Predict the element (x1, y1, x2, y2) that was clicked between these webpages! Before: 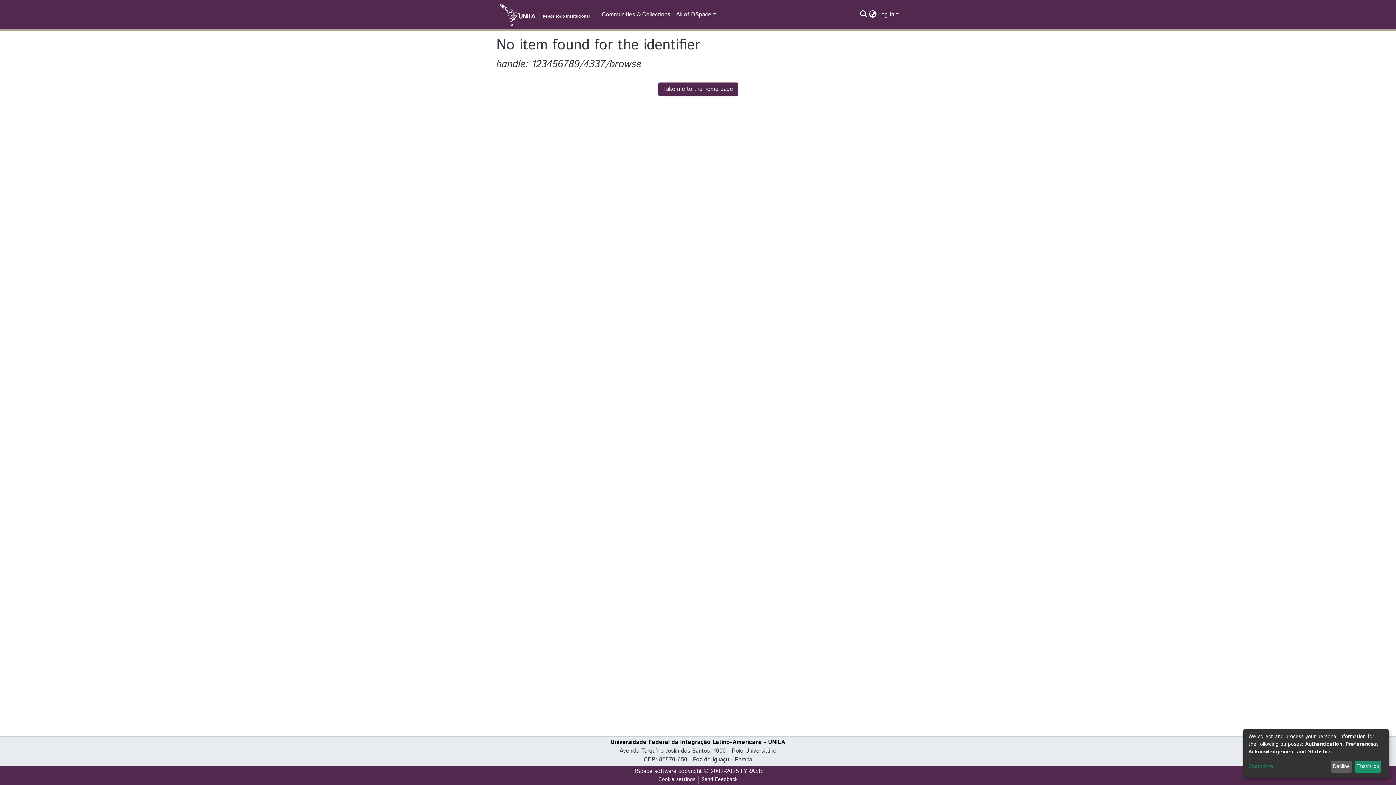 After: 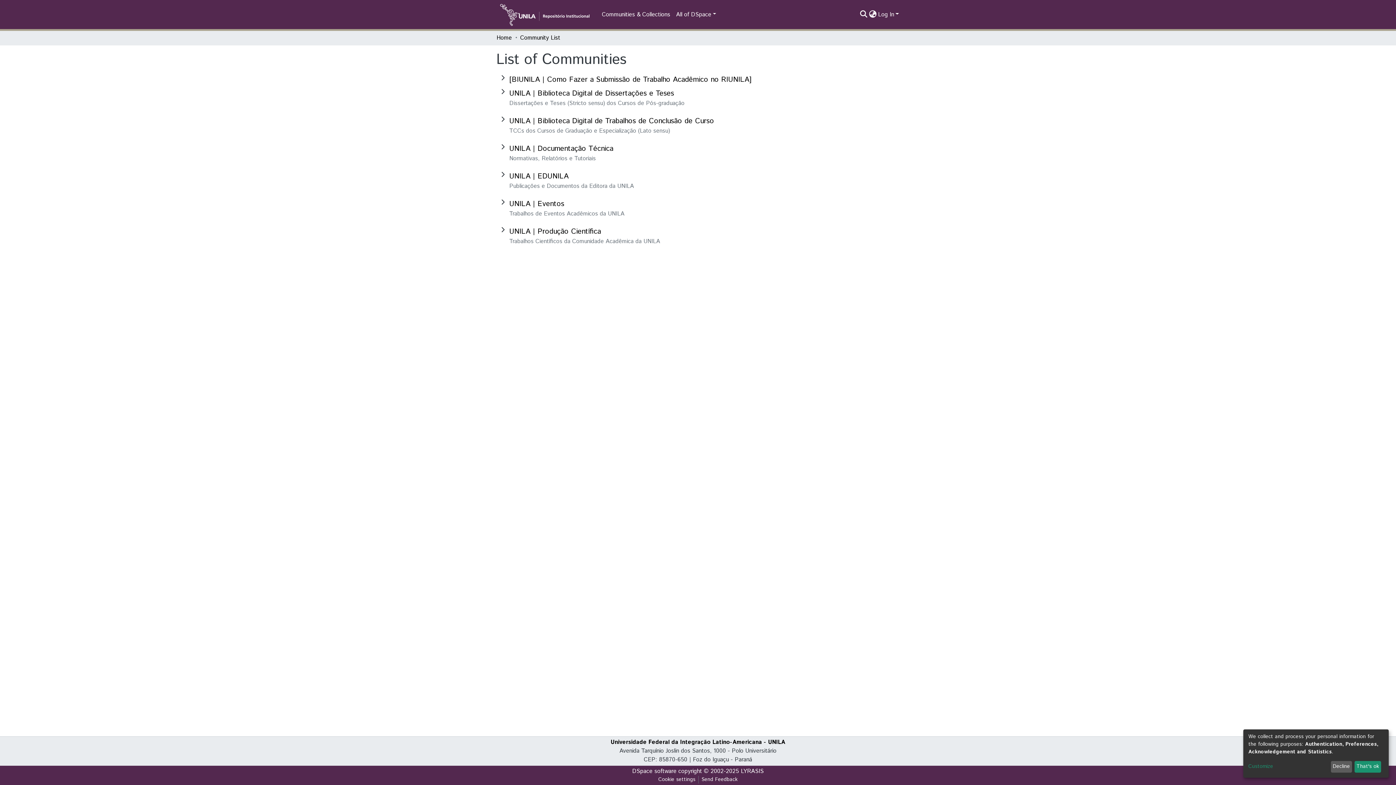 Action: bbox: (599, 7, 673, 22) label: Communities & Collections